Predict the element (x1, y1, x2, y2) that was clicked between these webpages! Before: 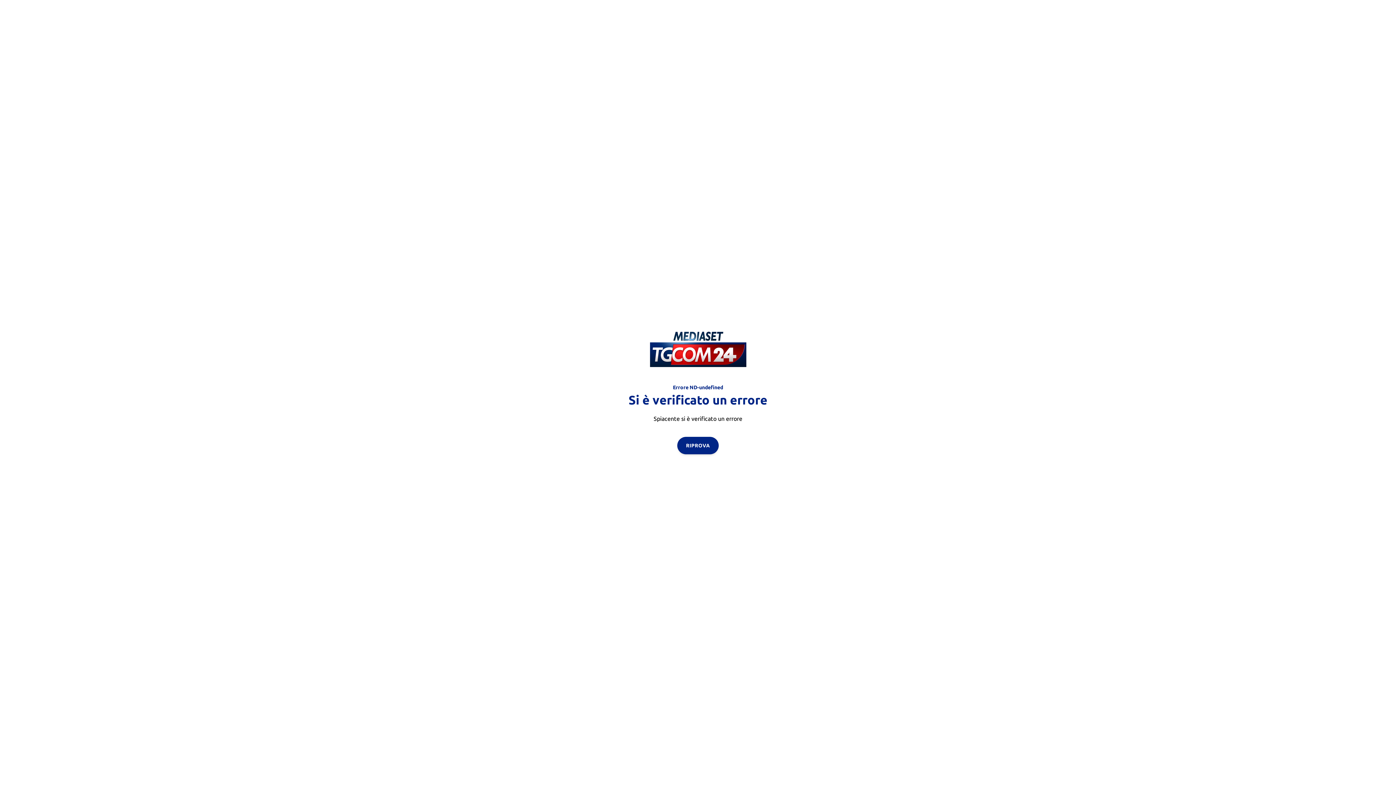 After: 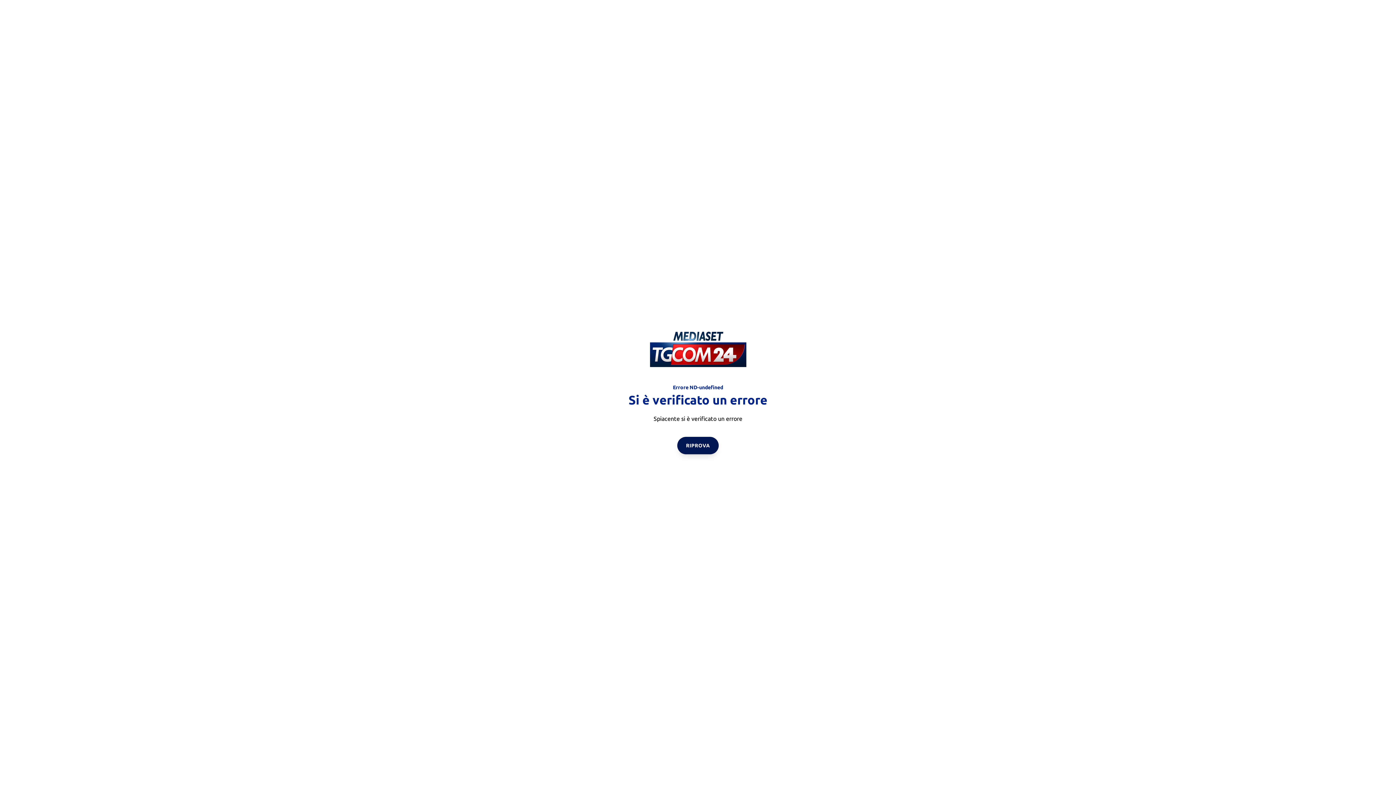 Action: bbox: (677, 436, 718, 454) label: RIPROVA